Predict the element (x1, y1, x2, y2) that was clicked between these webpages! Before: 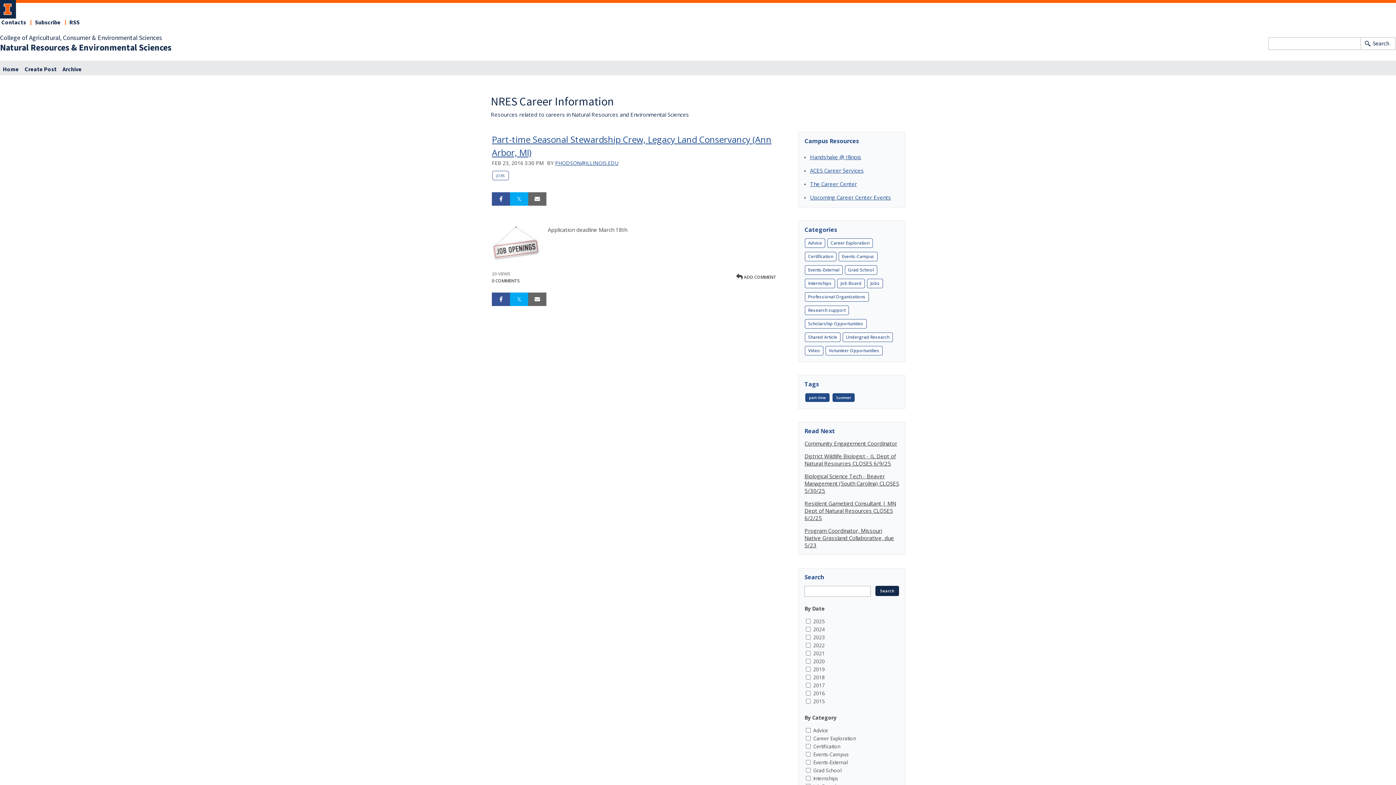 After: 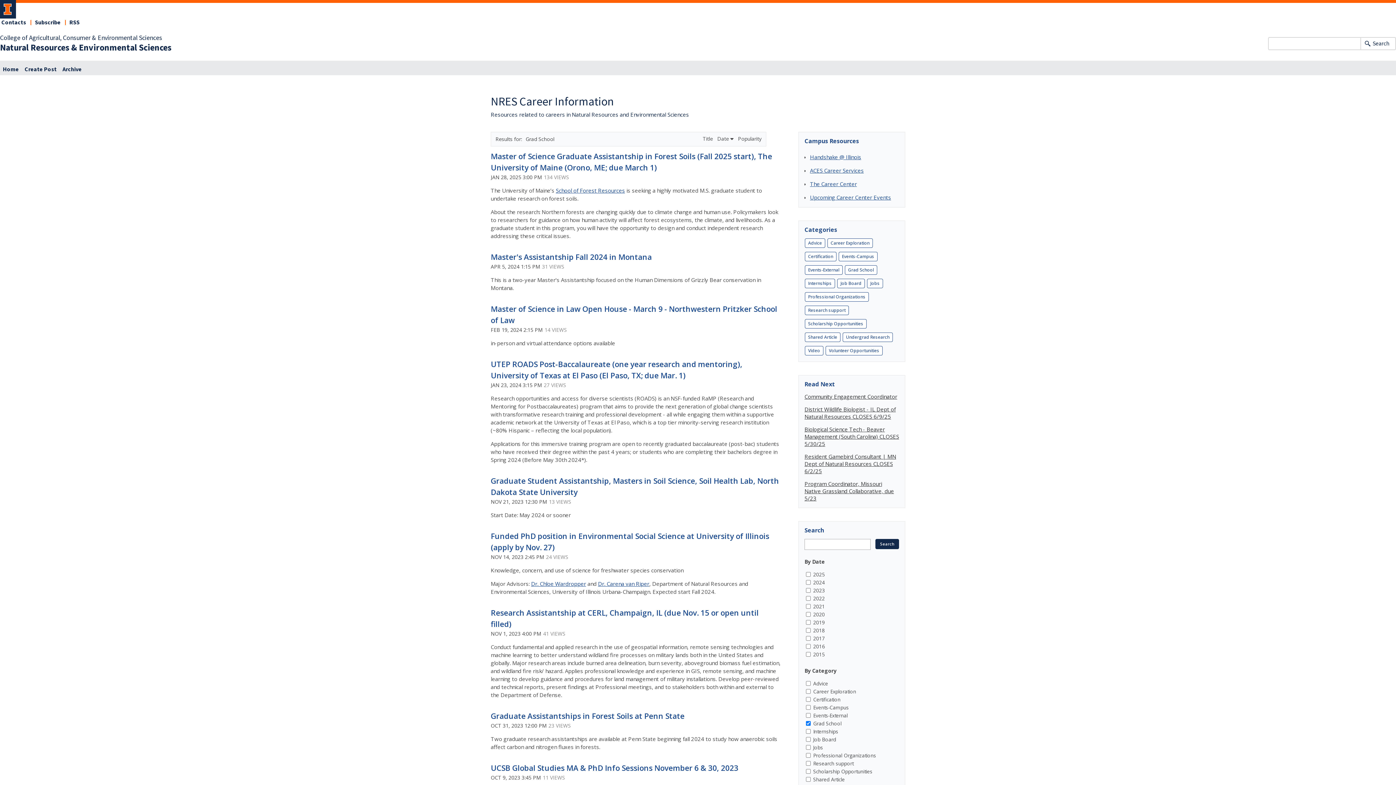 Action: label: Grad School bbox: (845, 265, 877, 274)